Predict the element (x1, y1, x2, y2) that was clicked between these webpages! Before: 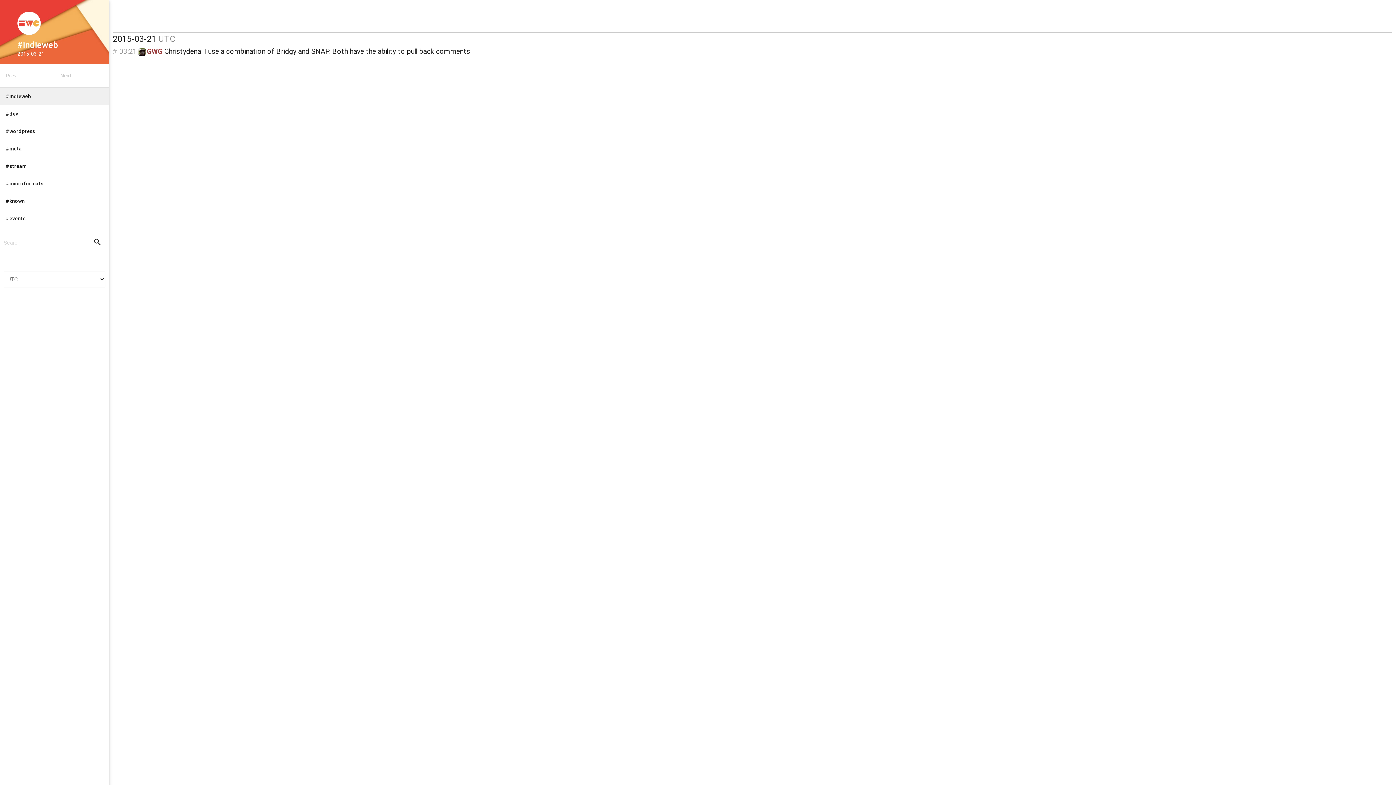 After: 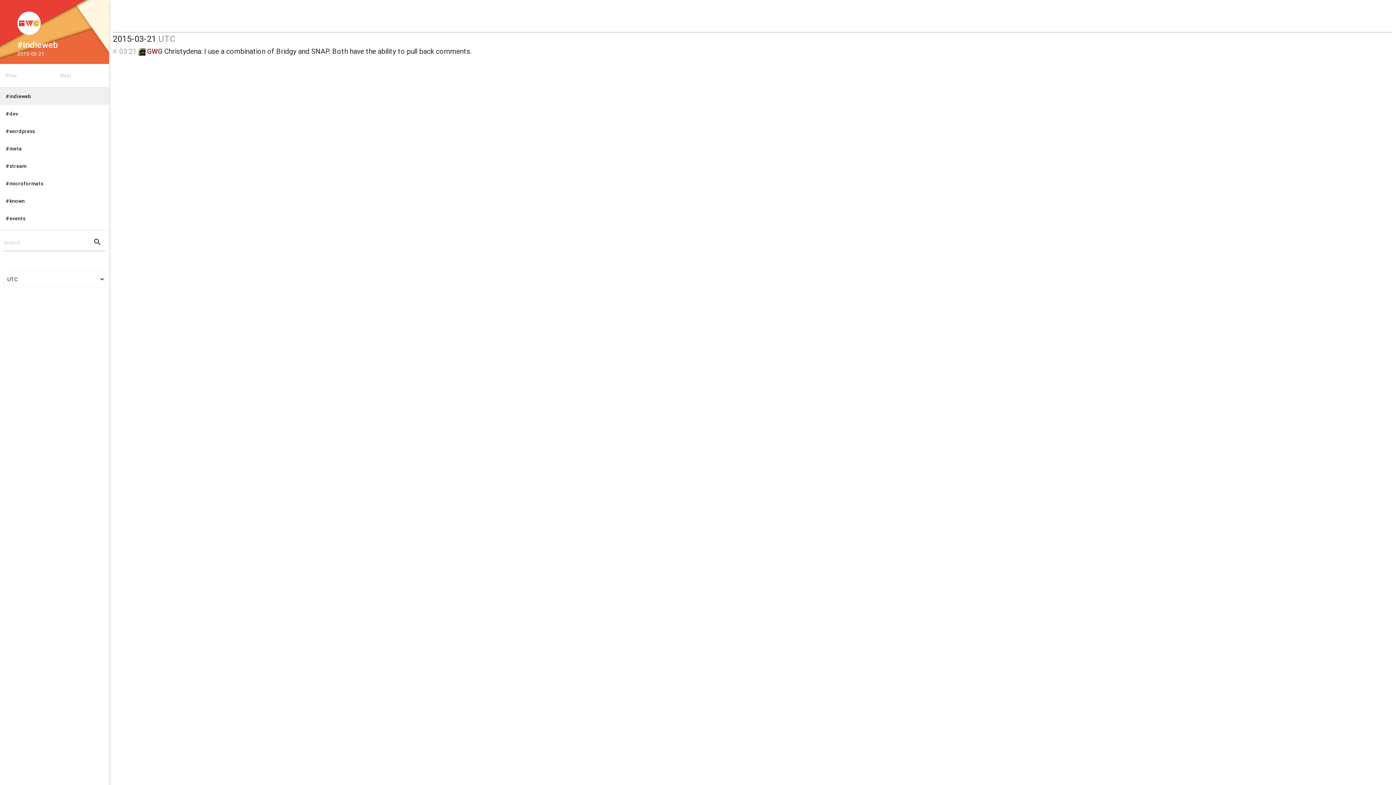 Action: bbox: (11, 11, 97, 34)